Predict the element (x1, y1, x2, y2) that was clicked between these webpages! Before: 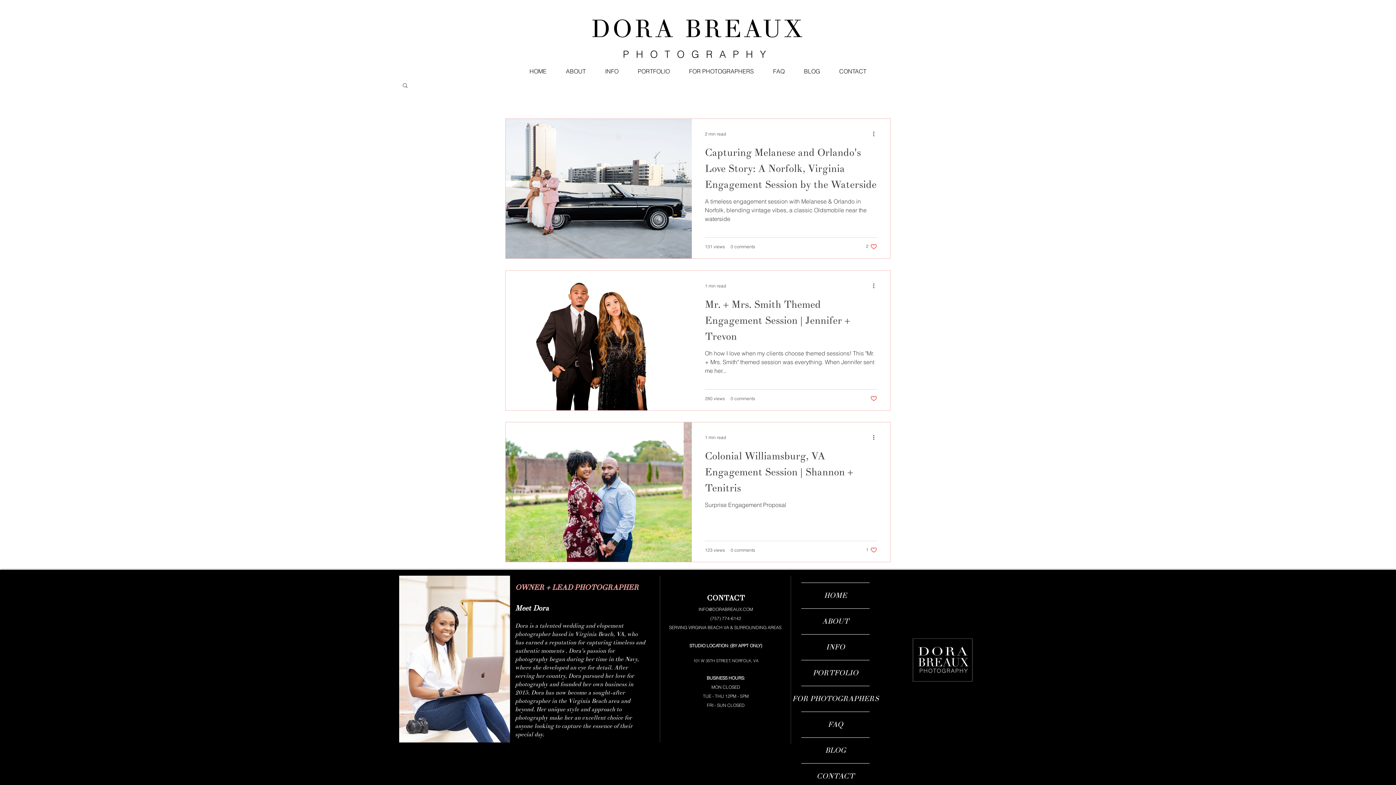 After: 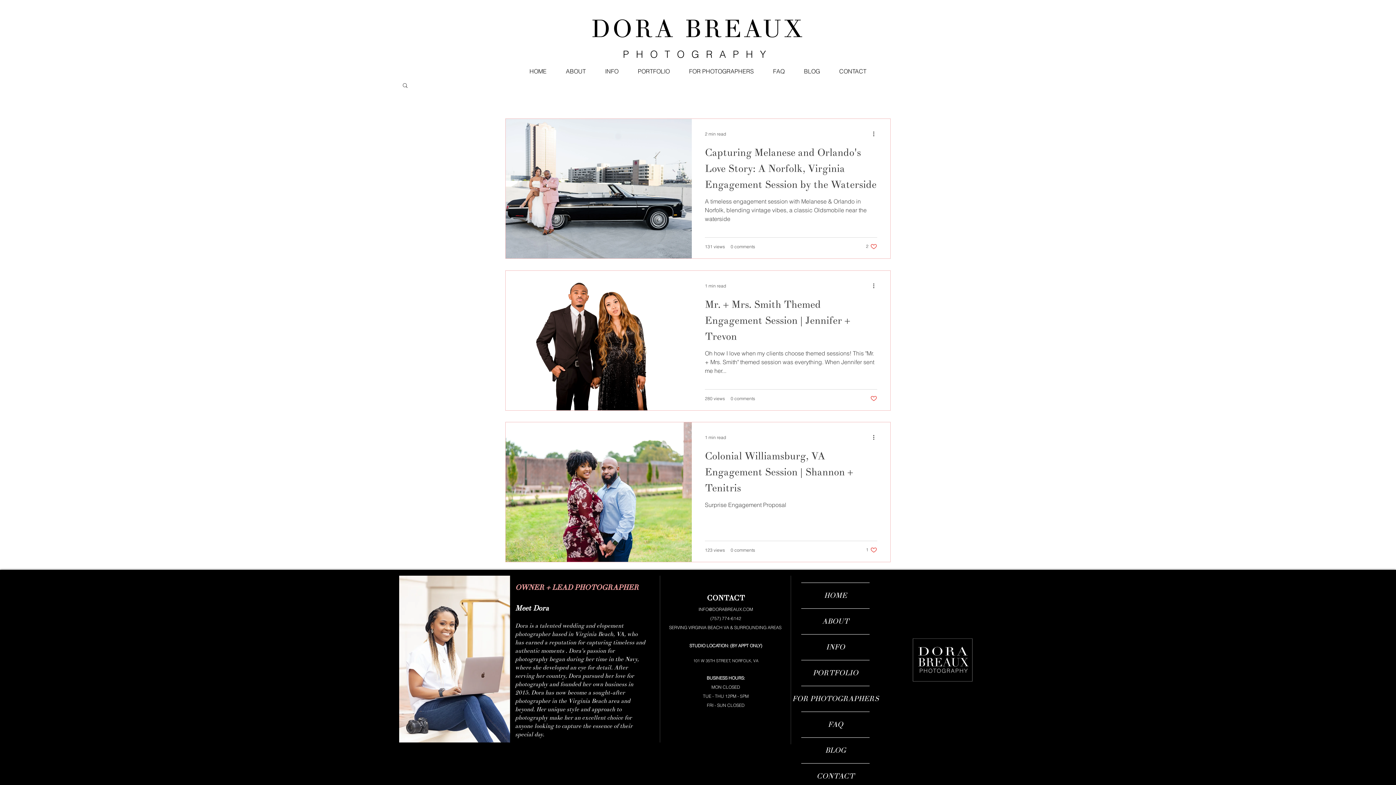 Action: label: INFO bbox: (595, 65, 628, 77)